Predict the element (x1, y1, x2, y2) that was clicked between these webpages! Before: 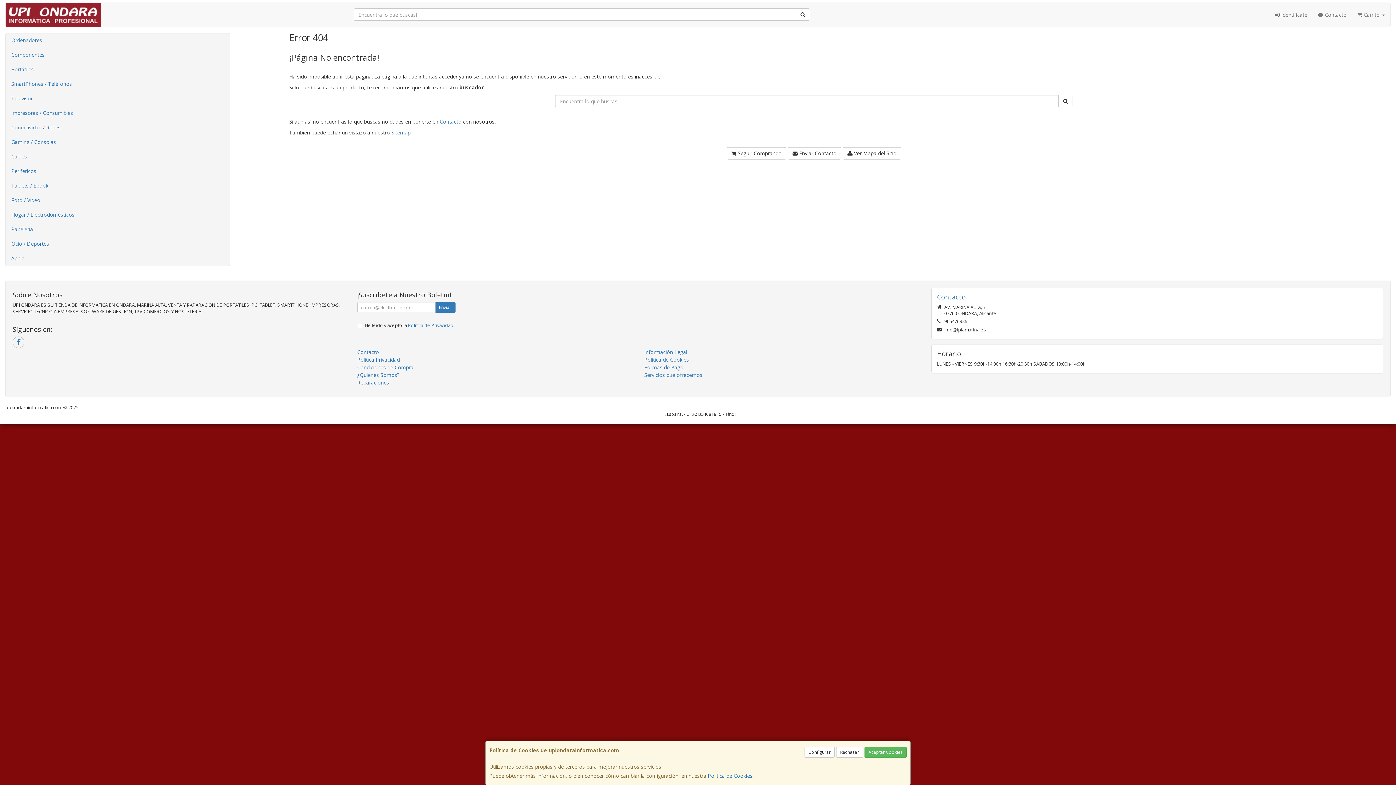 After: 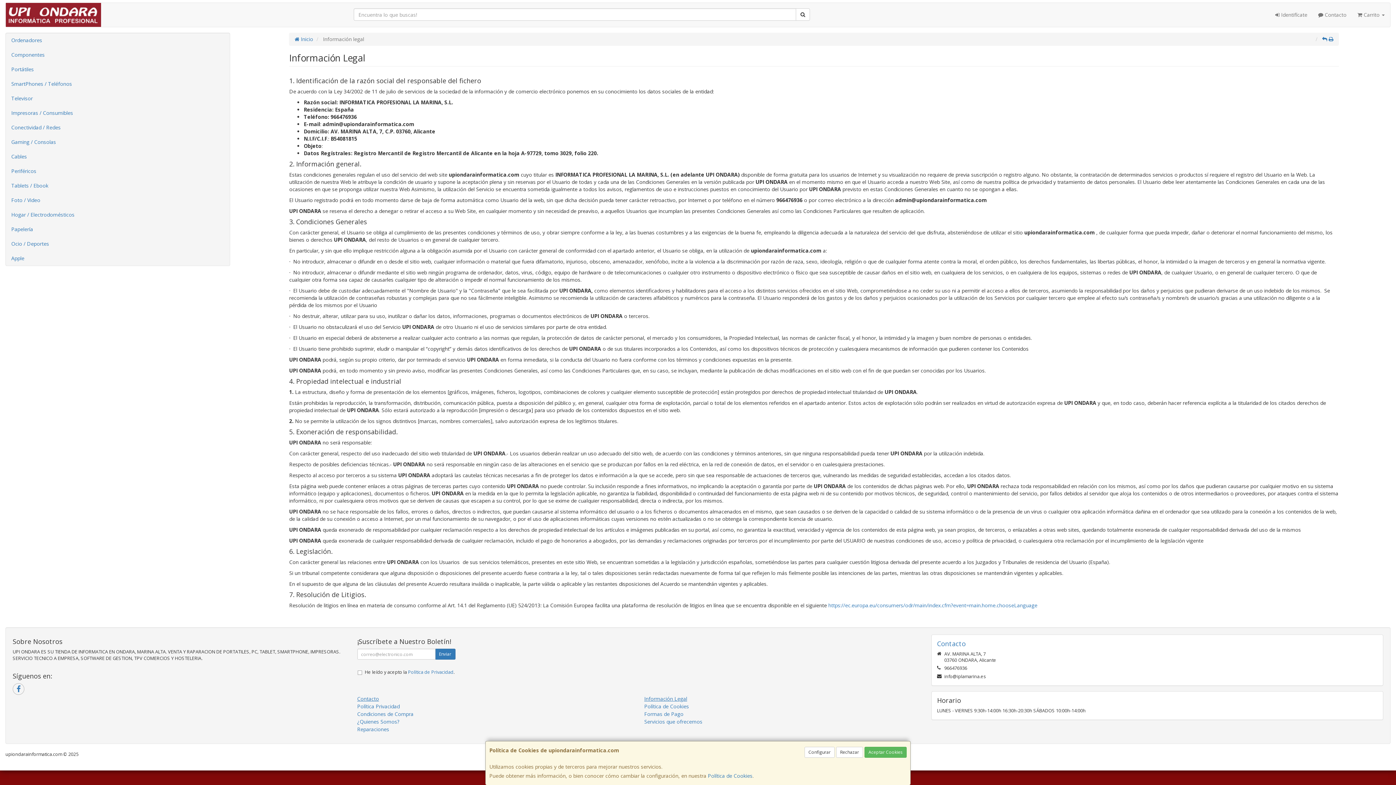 Action: bbox: (644, 348, 687, 355) label: Información Legal